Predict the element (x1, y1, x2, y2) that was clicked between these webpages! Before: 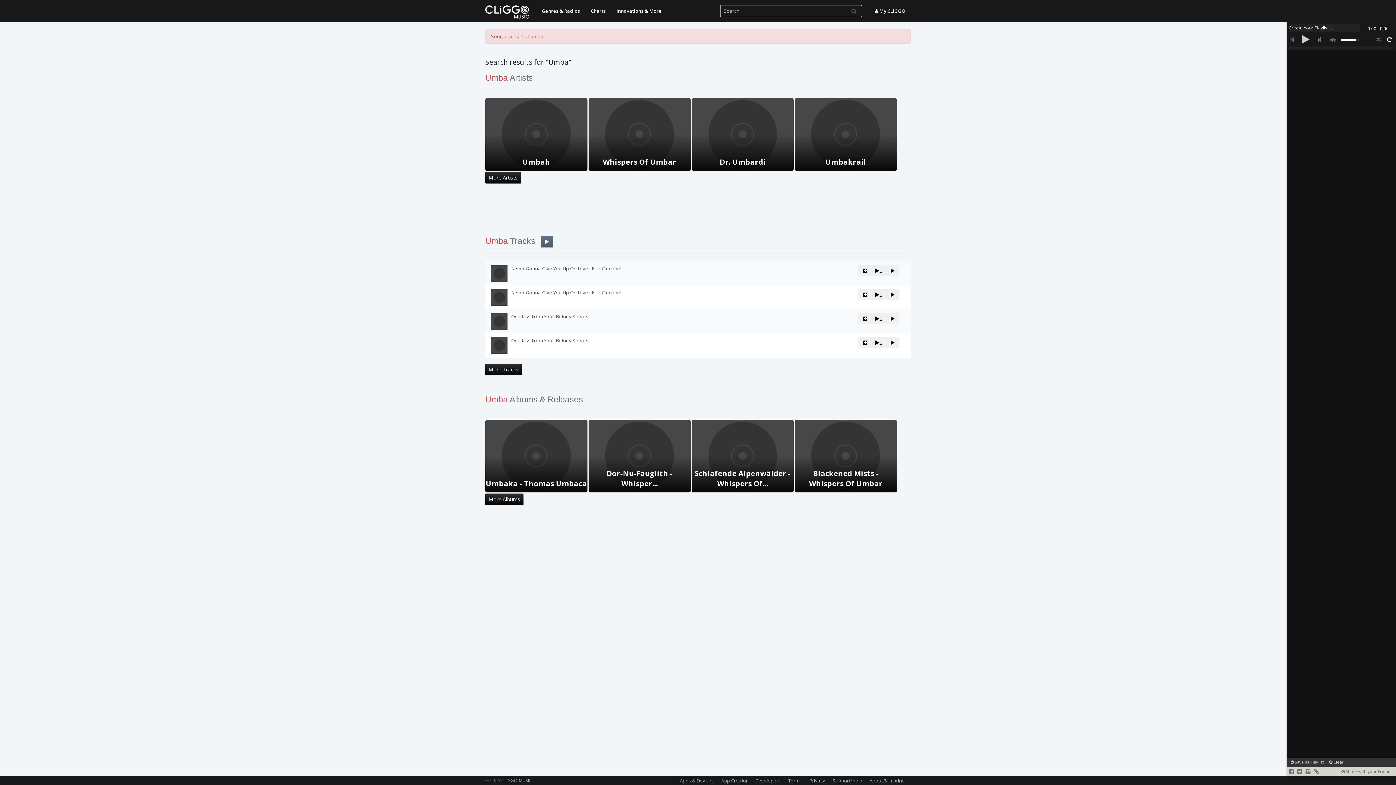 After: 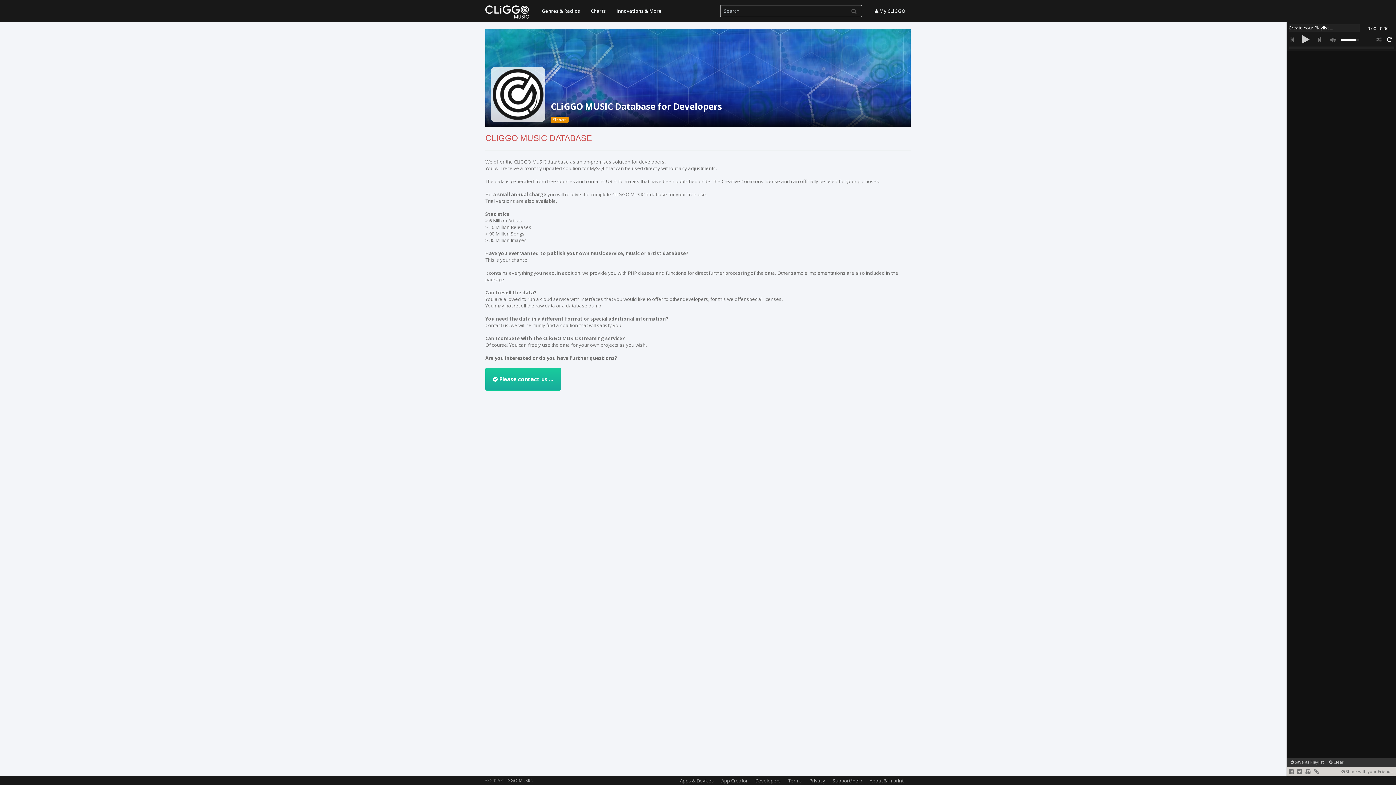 Action: label: Developers bbox: (755, 777, 781, 784)